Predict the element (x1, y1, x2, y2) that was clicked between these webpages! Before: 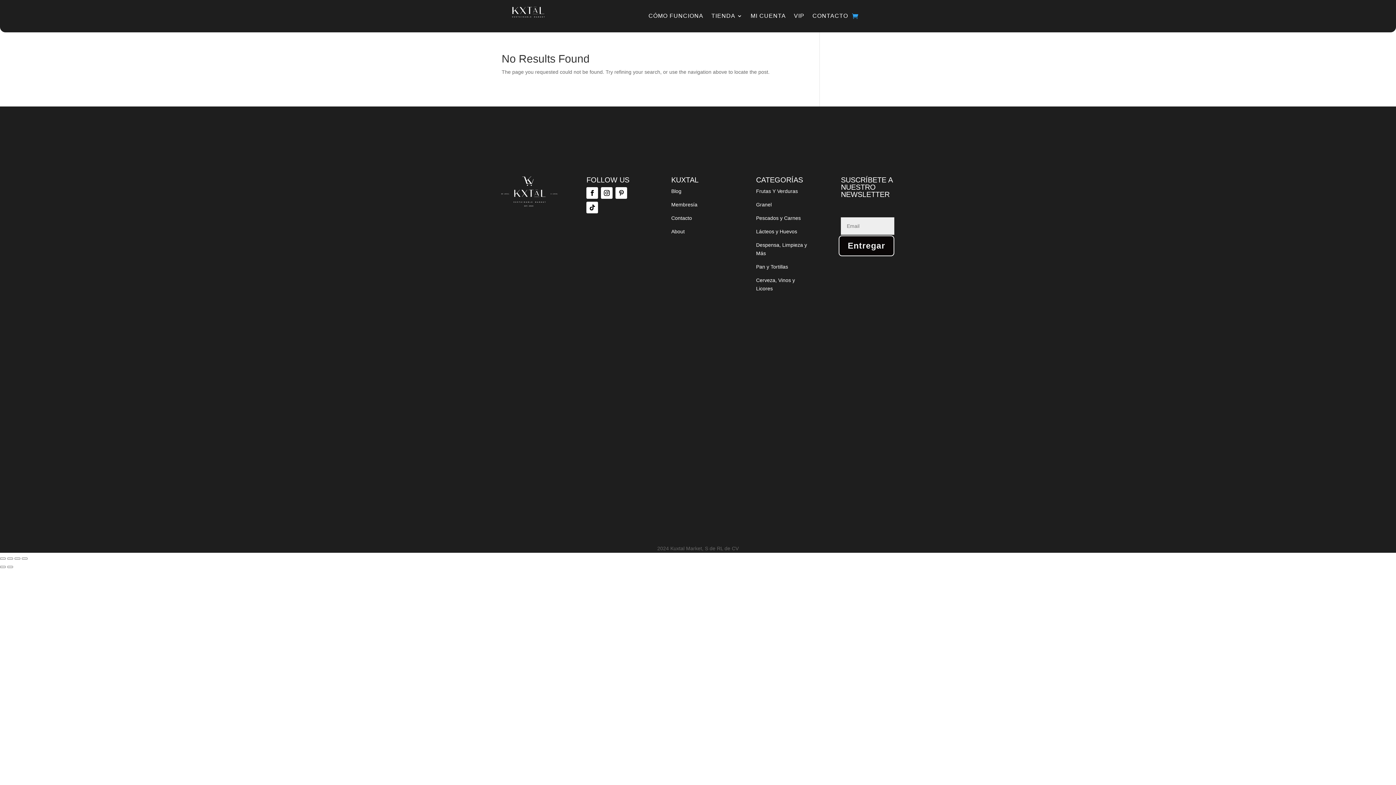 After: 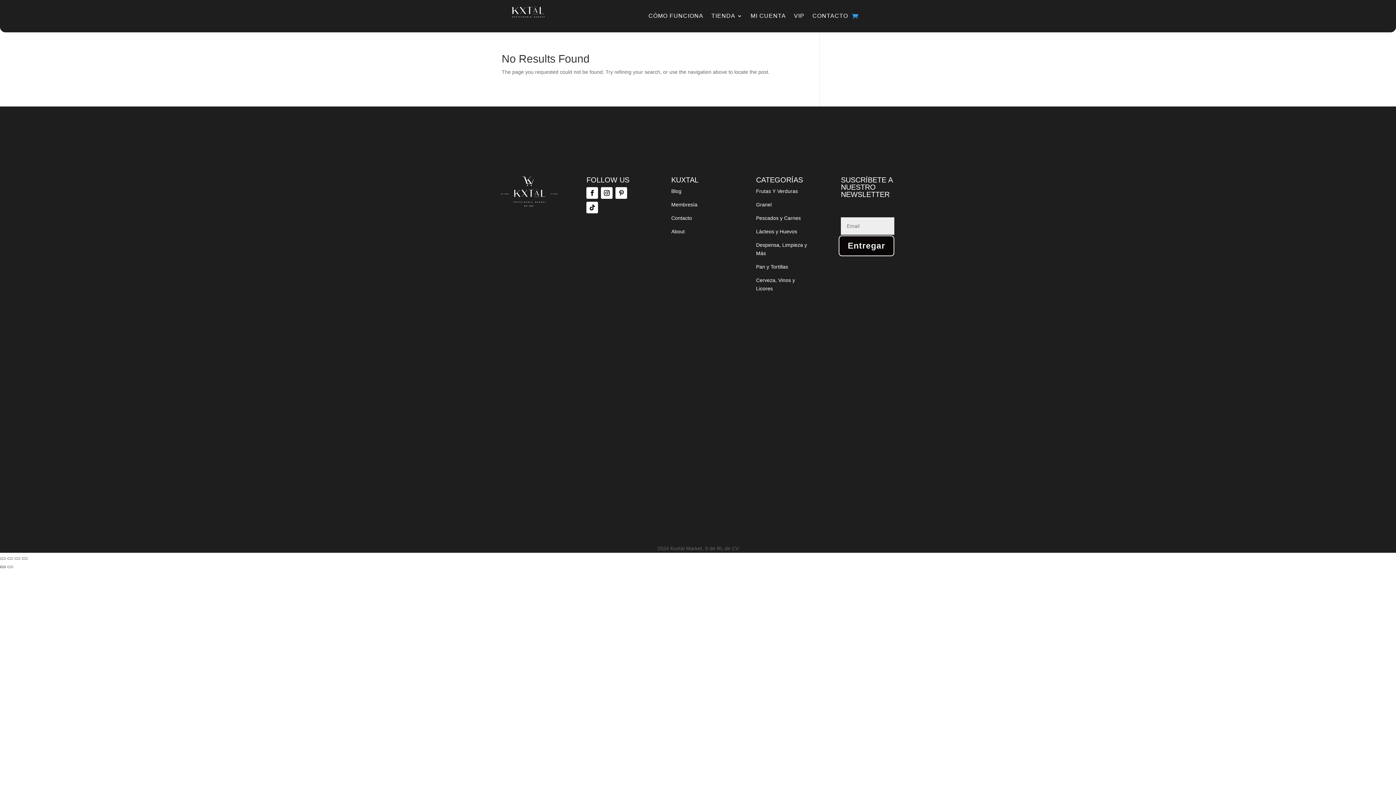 Action: label: Anterior (flecha izquierda) bbox: (0, 566, 5, 568)